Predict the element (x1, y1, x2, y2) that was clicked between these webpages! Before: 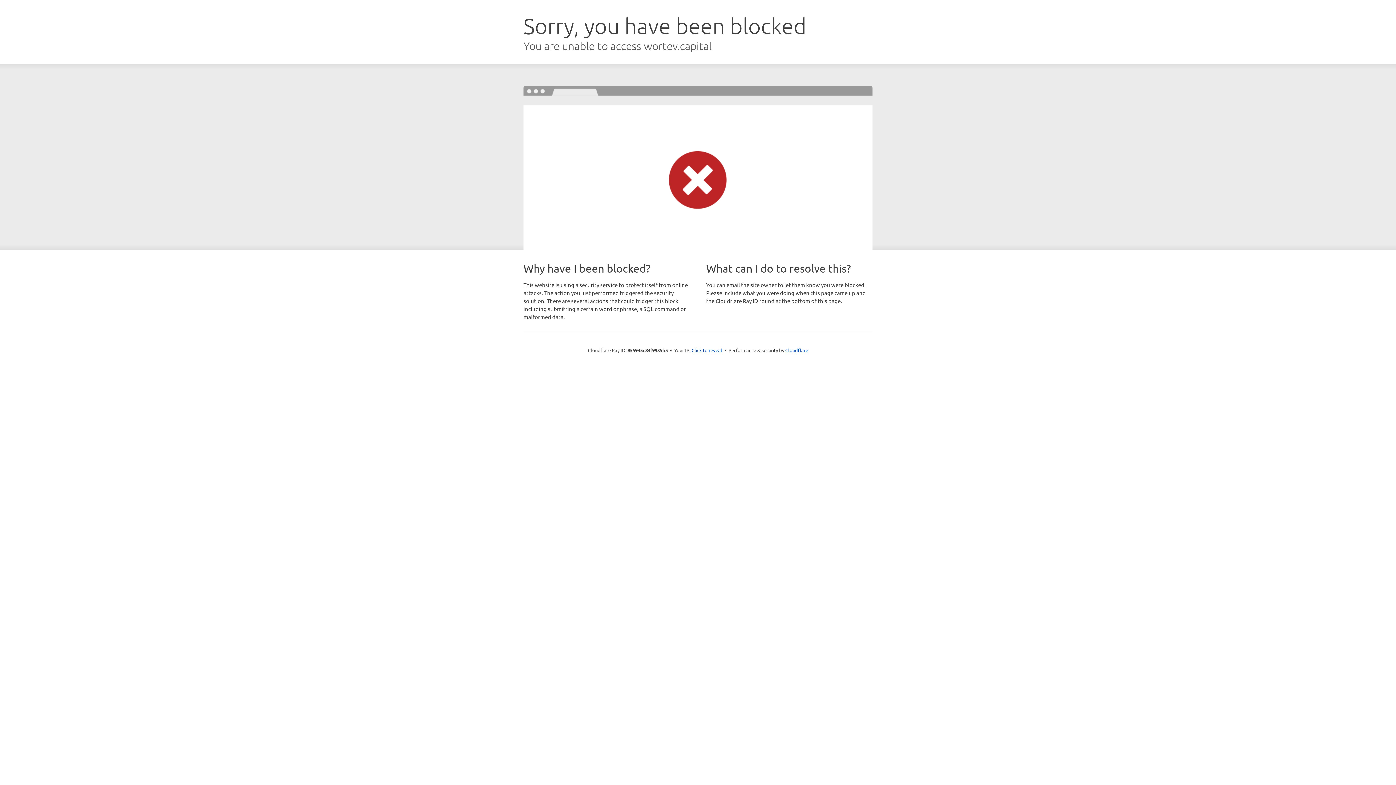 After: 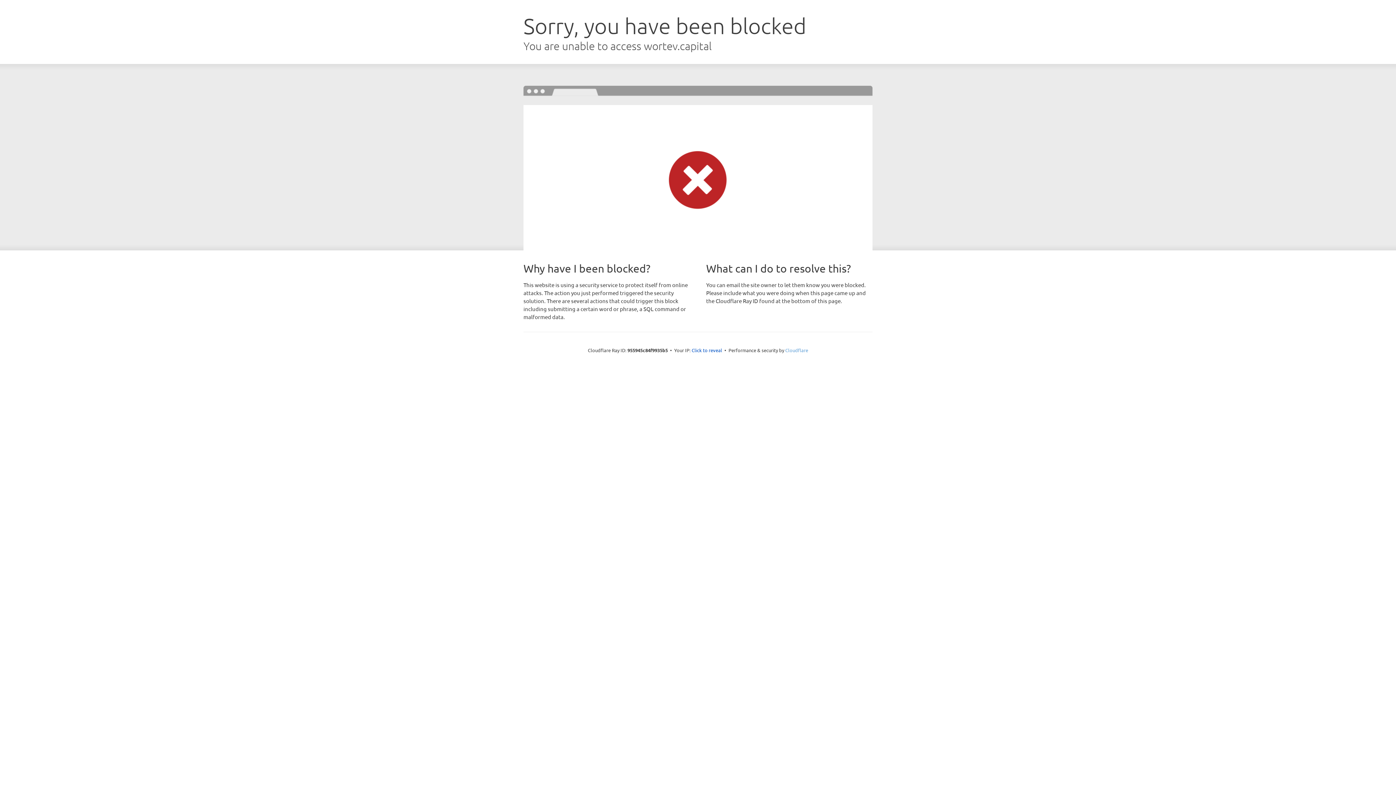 Action: label: Cloudflare bbox: (785, 347, 808, 353)